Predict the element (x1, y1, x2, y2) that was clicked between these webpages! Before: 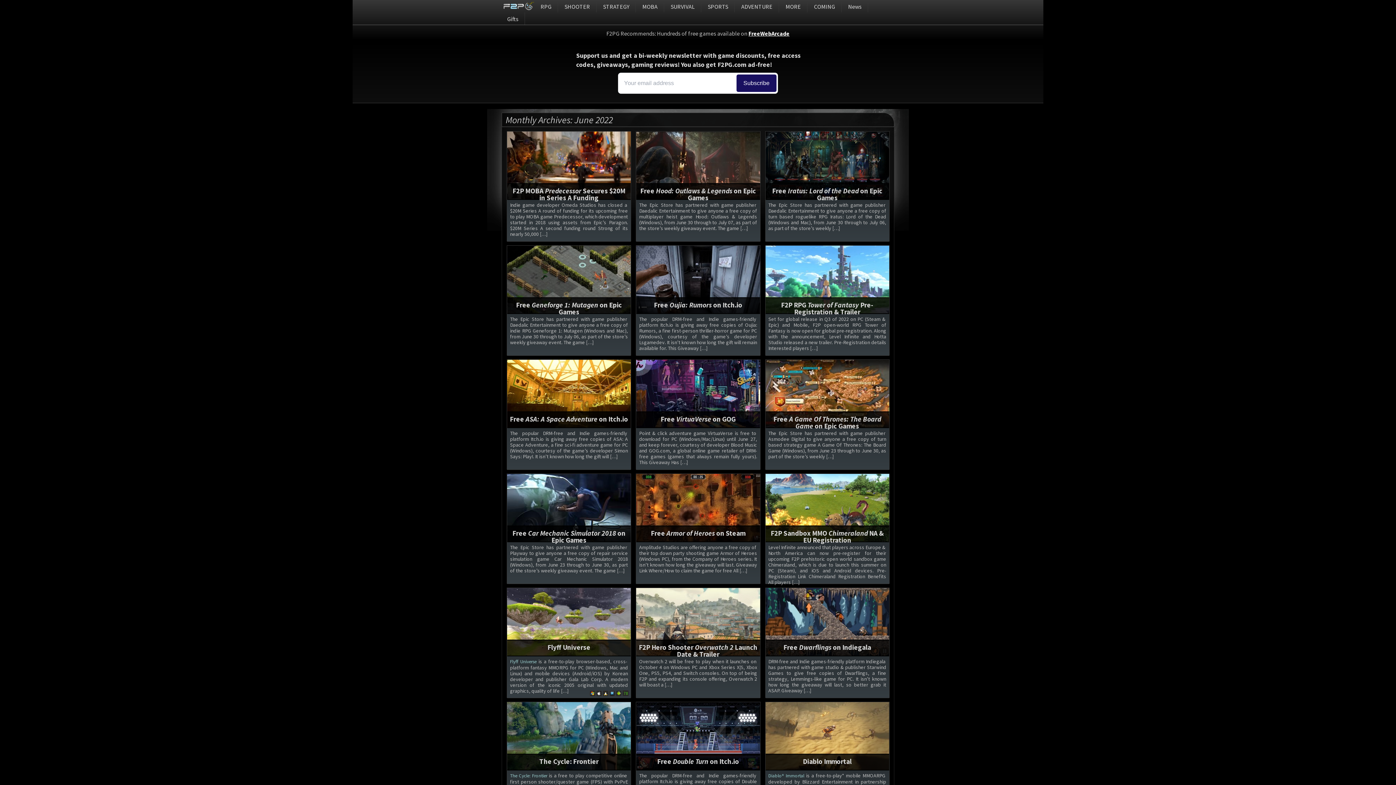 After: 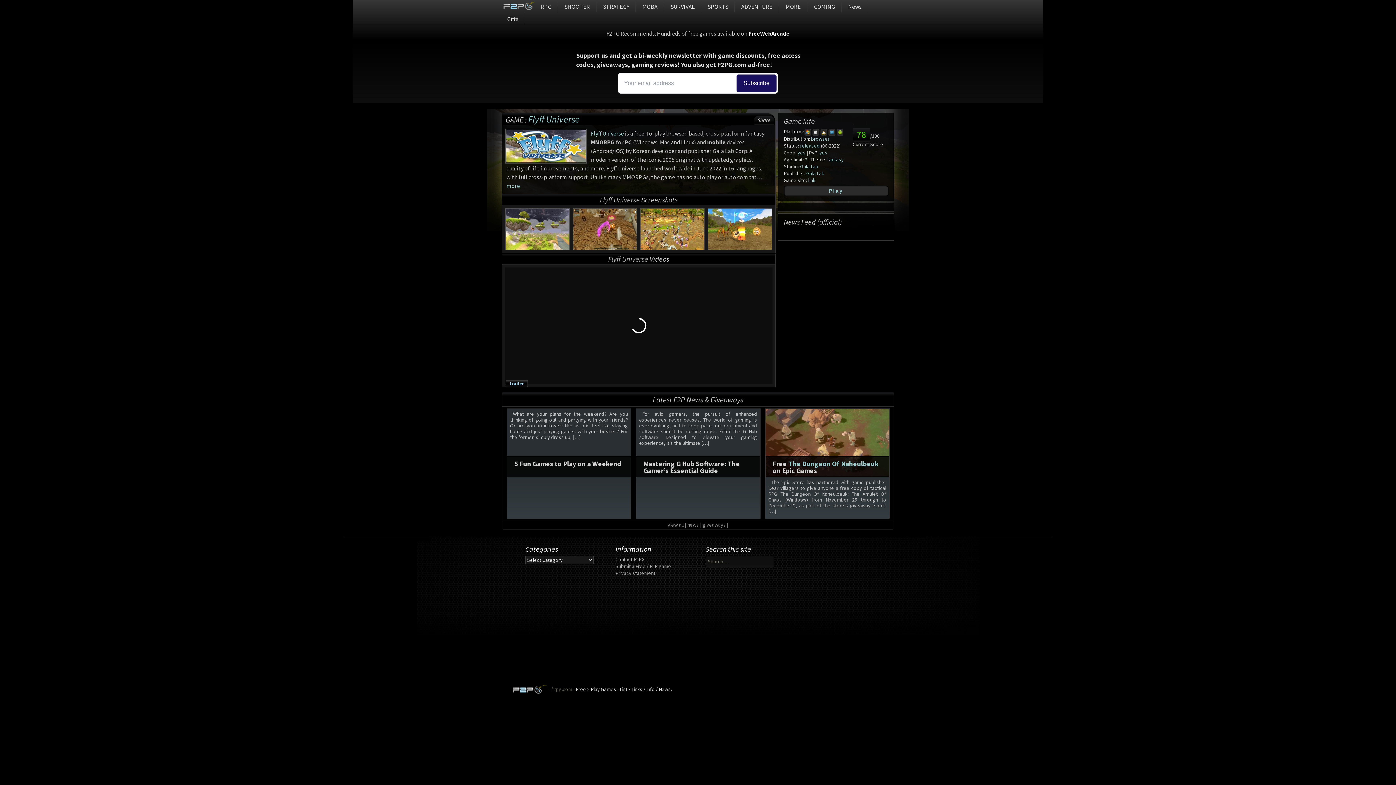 Action: bbox: (507, 618, 631, 625)